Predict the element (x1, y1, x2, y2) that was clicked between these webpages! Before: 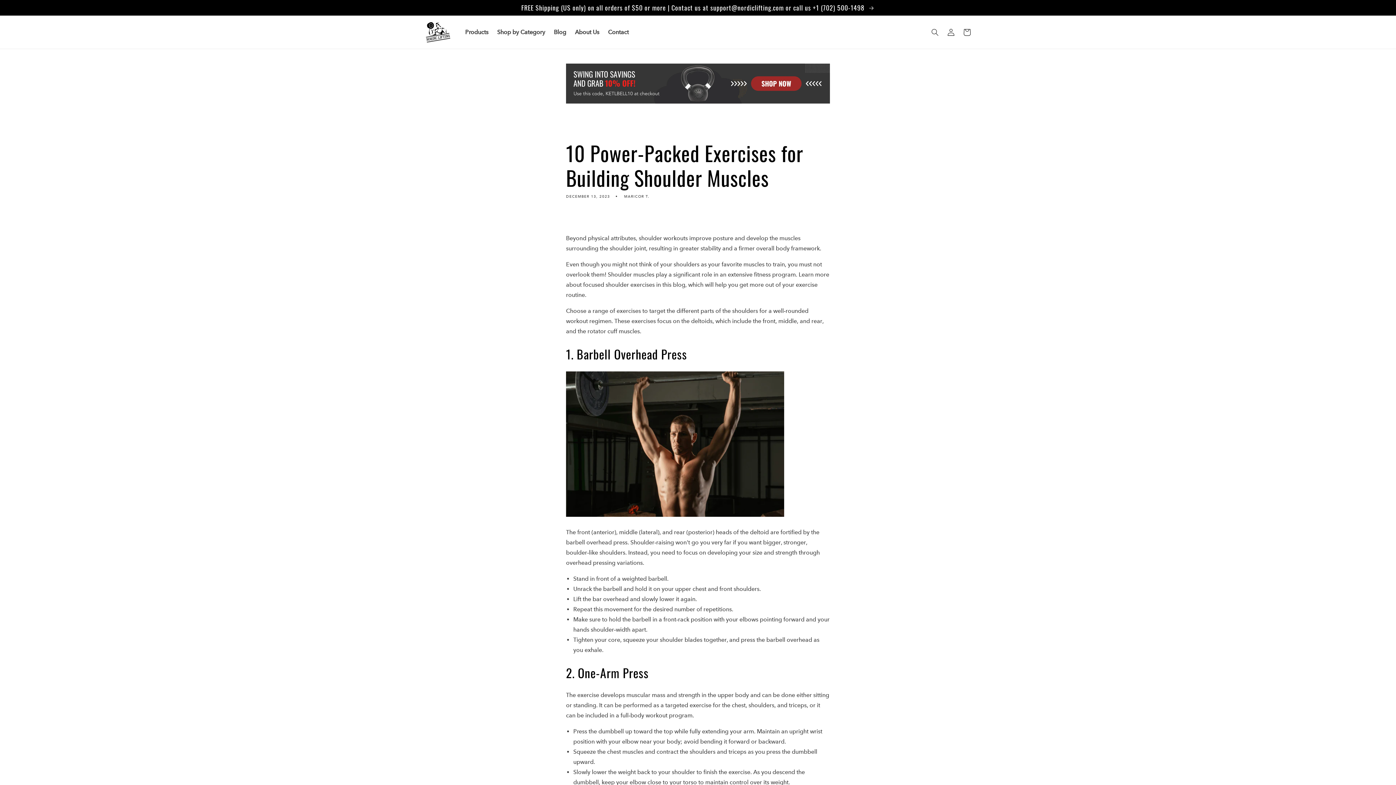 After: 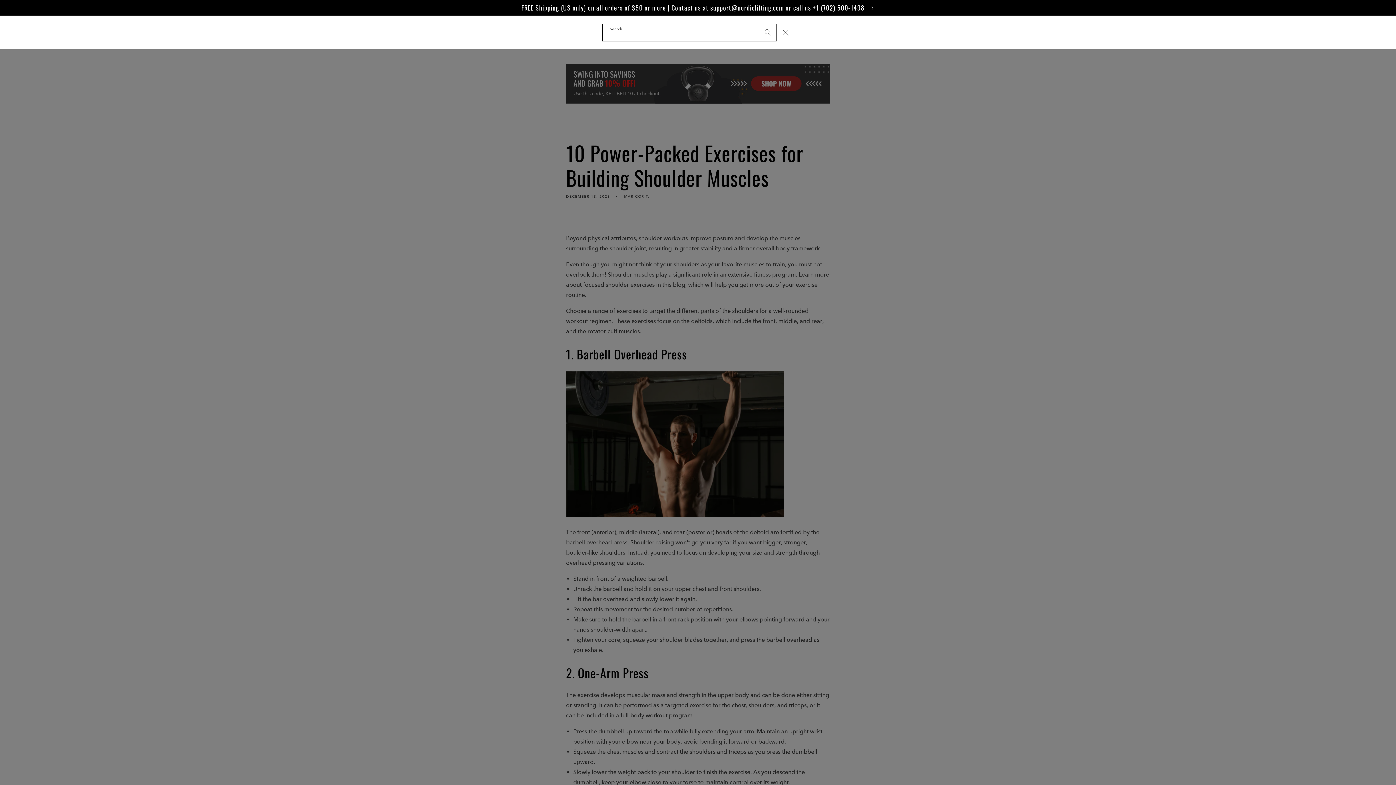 Action: bbox: (927, 24, 943, 40) label: Search